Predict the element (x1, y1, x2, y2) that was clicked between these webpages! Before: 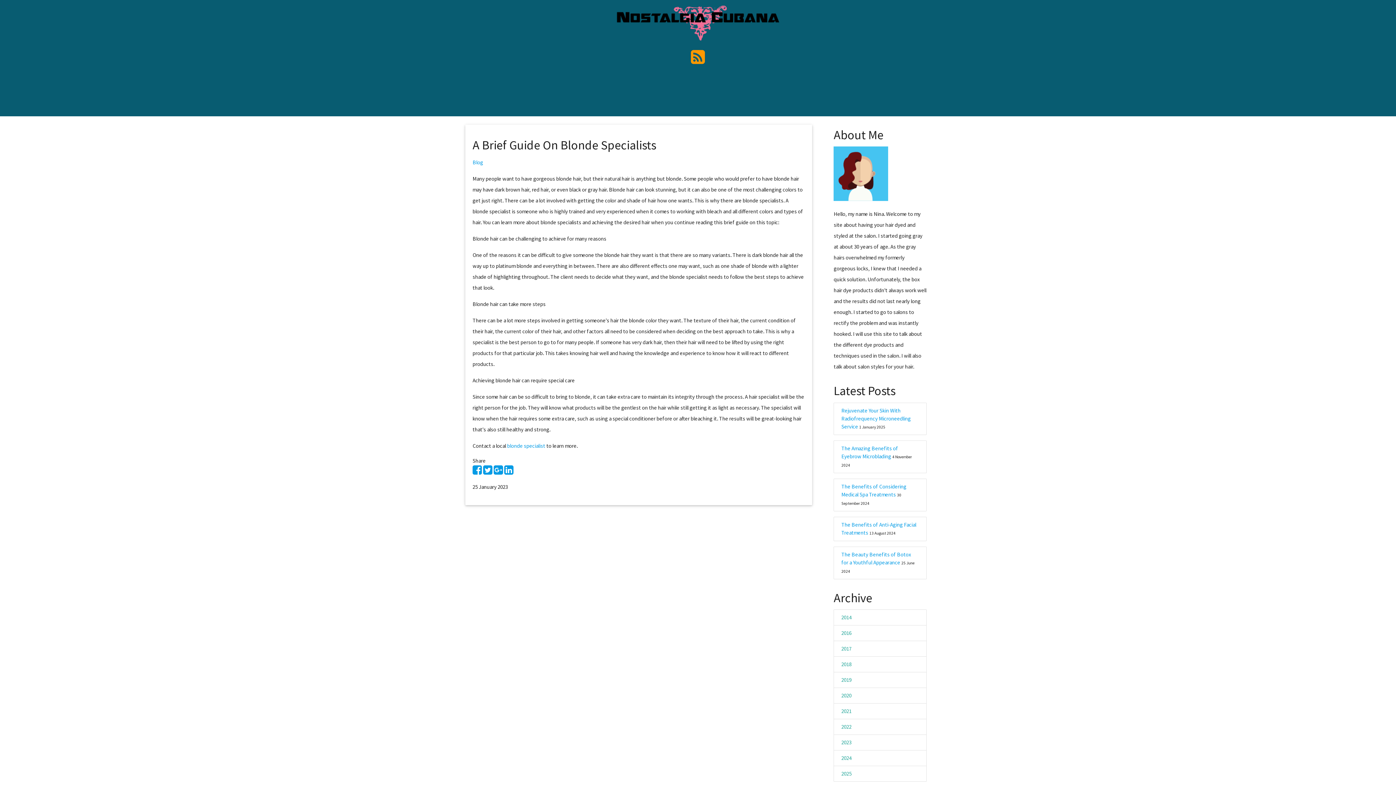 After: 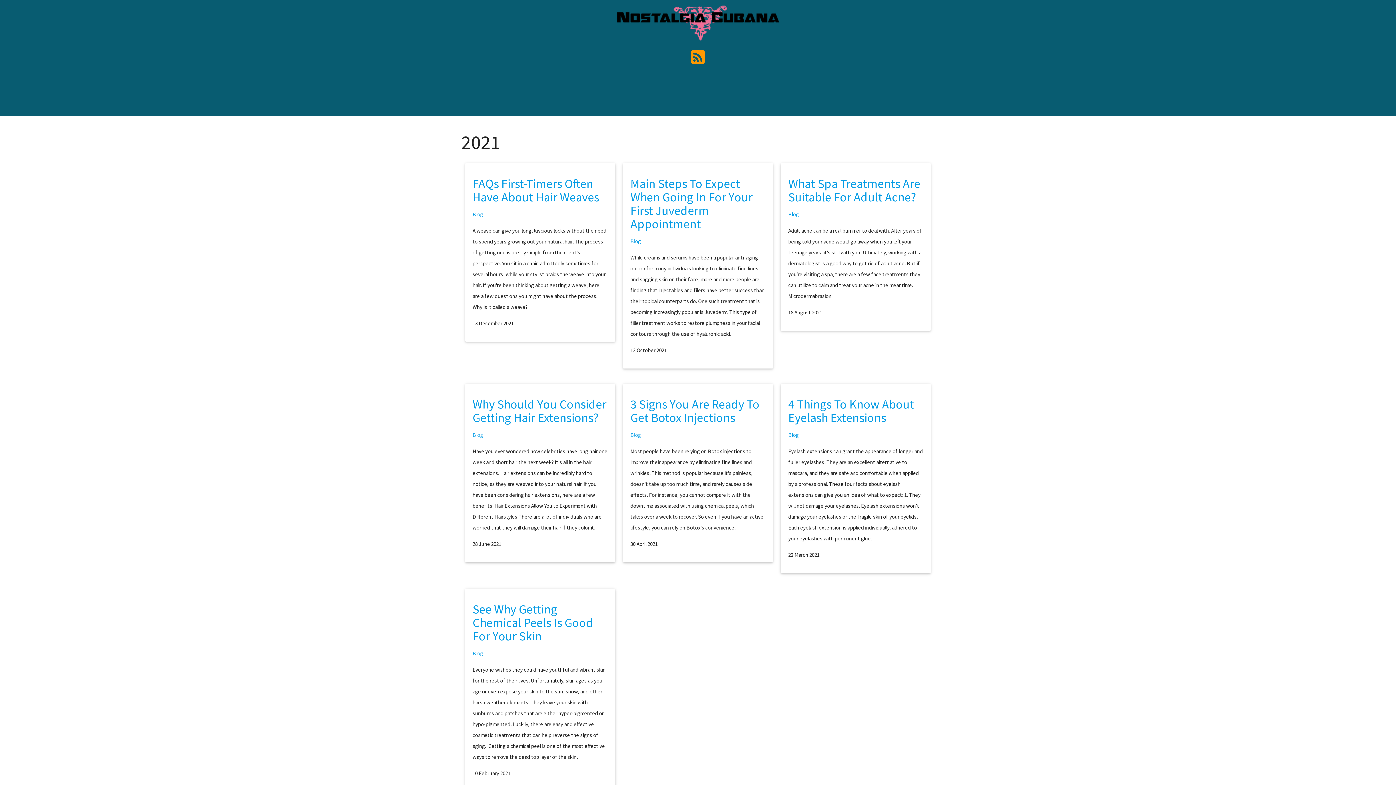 Action: bbox: (834, 703, 926, 719) label: 2021